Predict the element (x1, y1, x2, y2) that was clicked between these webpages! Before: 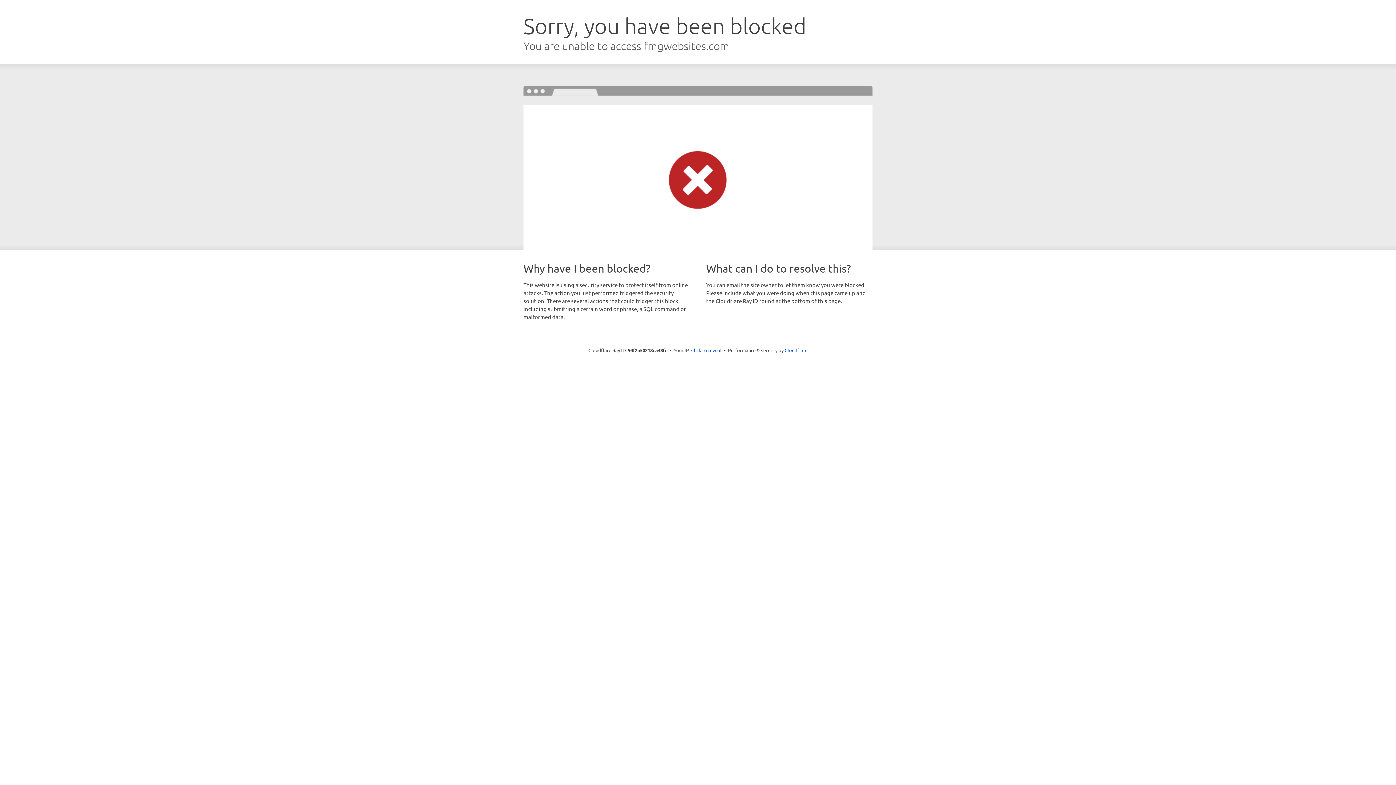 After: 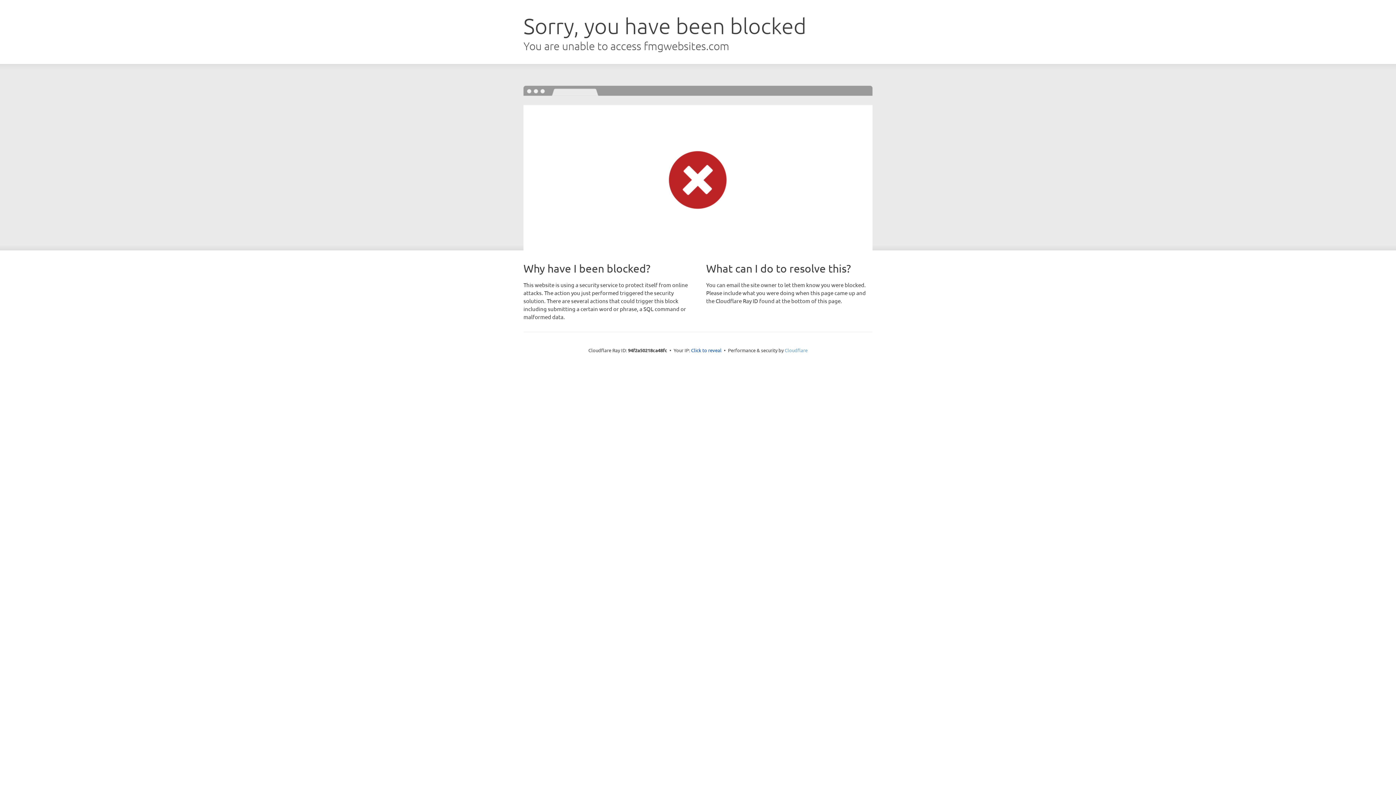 Action: label: Cloudflare bbox: (784, 347, 807, 353)